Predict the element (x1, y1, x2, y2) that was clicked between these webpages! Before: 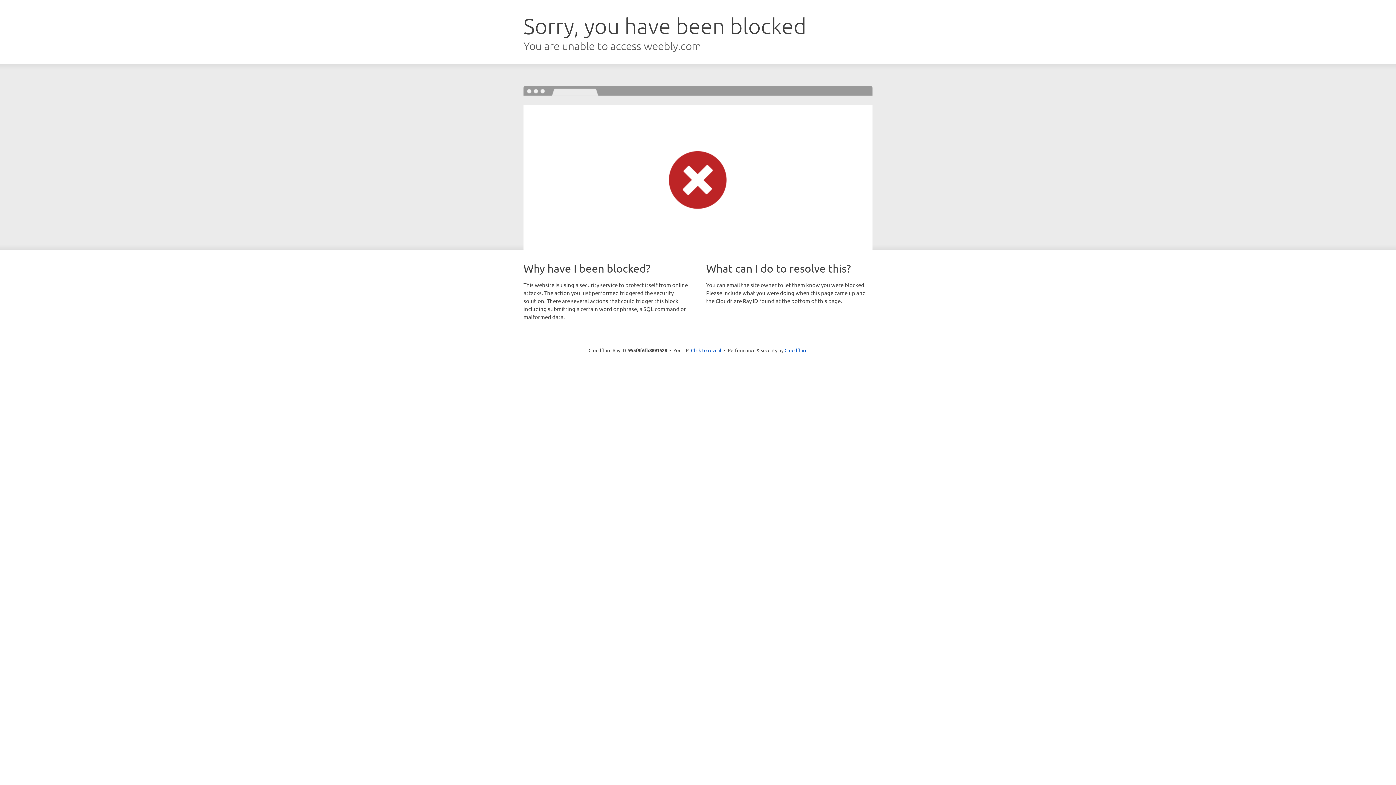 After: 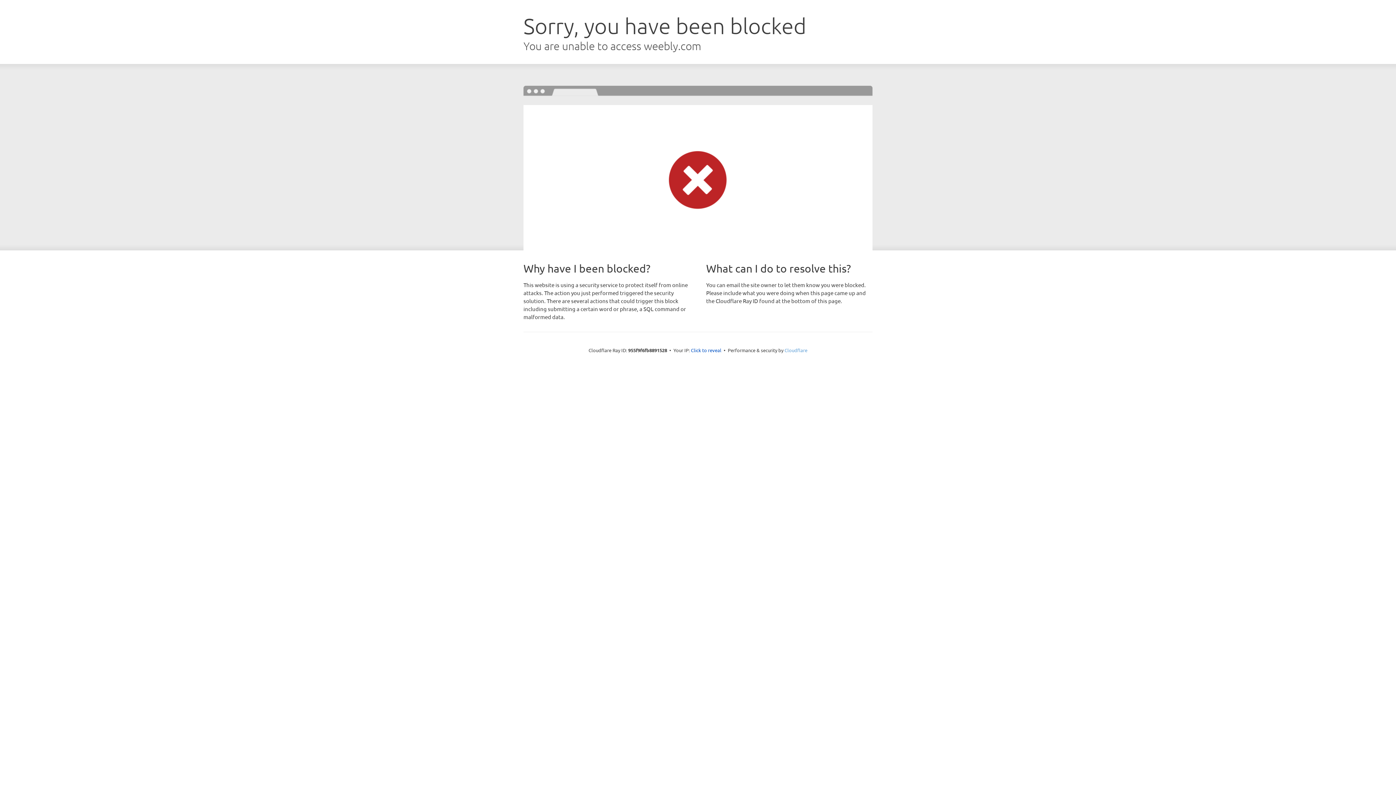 Action: bbox: (784, 347, 807, 353) label: Cloudflare